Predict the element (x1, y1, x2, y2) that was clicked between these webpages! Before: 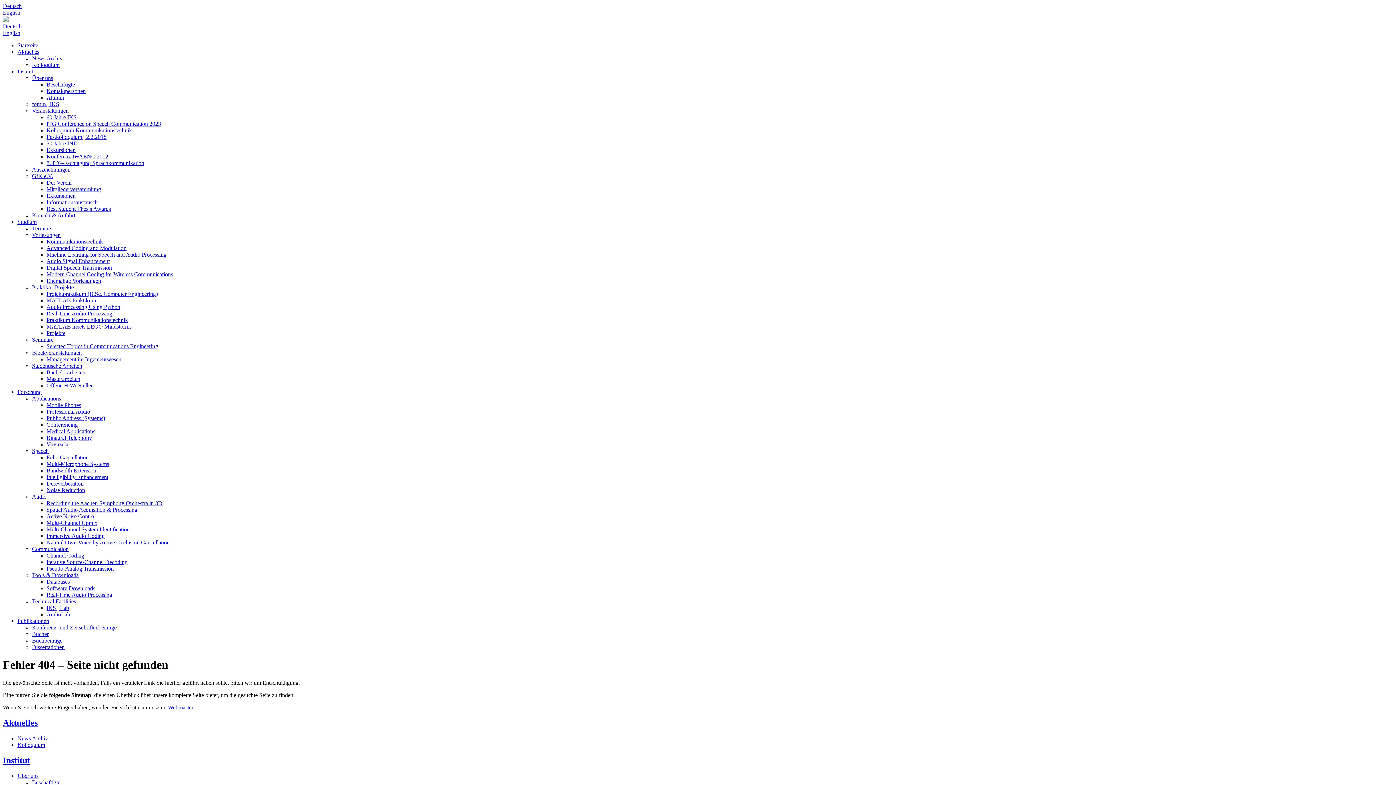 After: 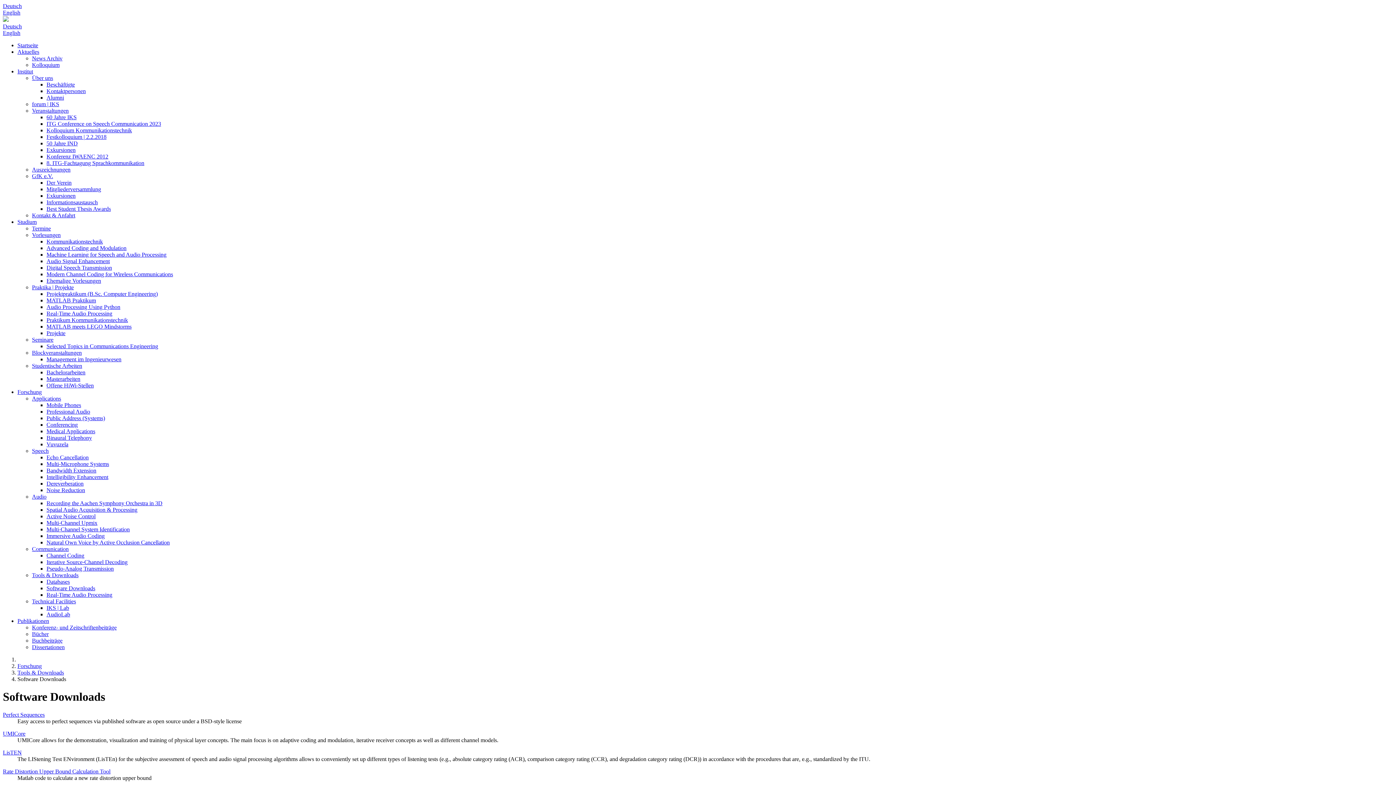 Action: bbox: (46, 585, 95, 591) label: Software Downloads